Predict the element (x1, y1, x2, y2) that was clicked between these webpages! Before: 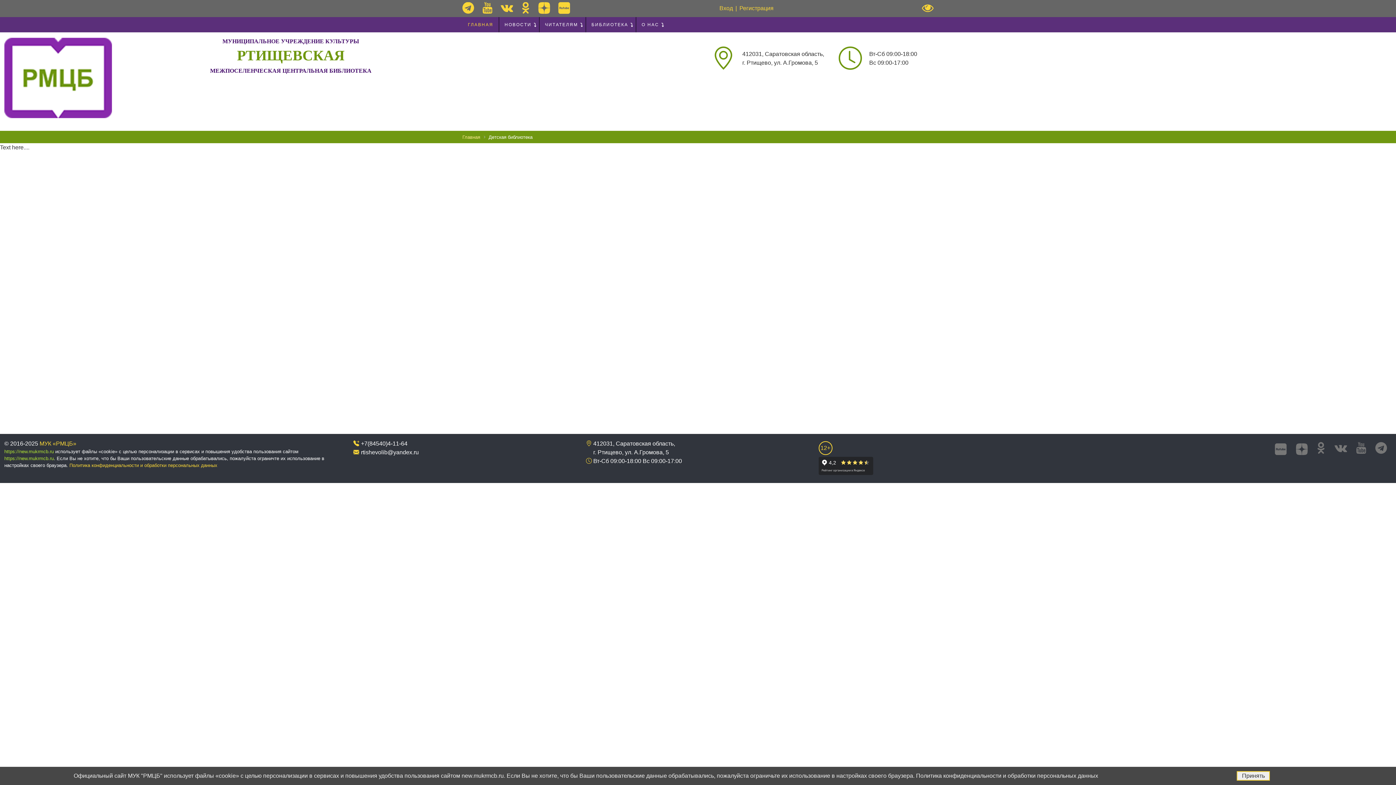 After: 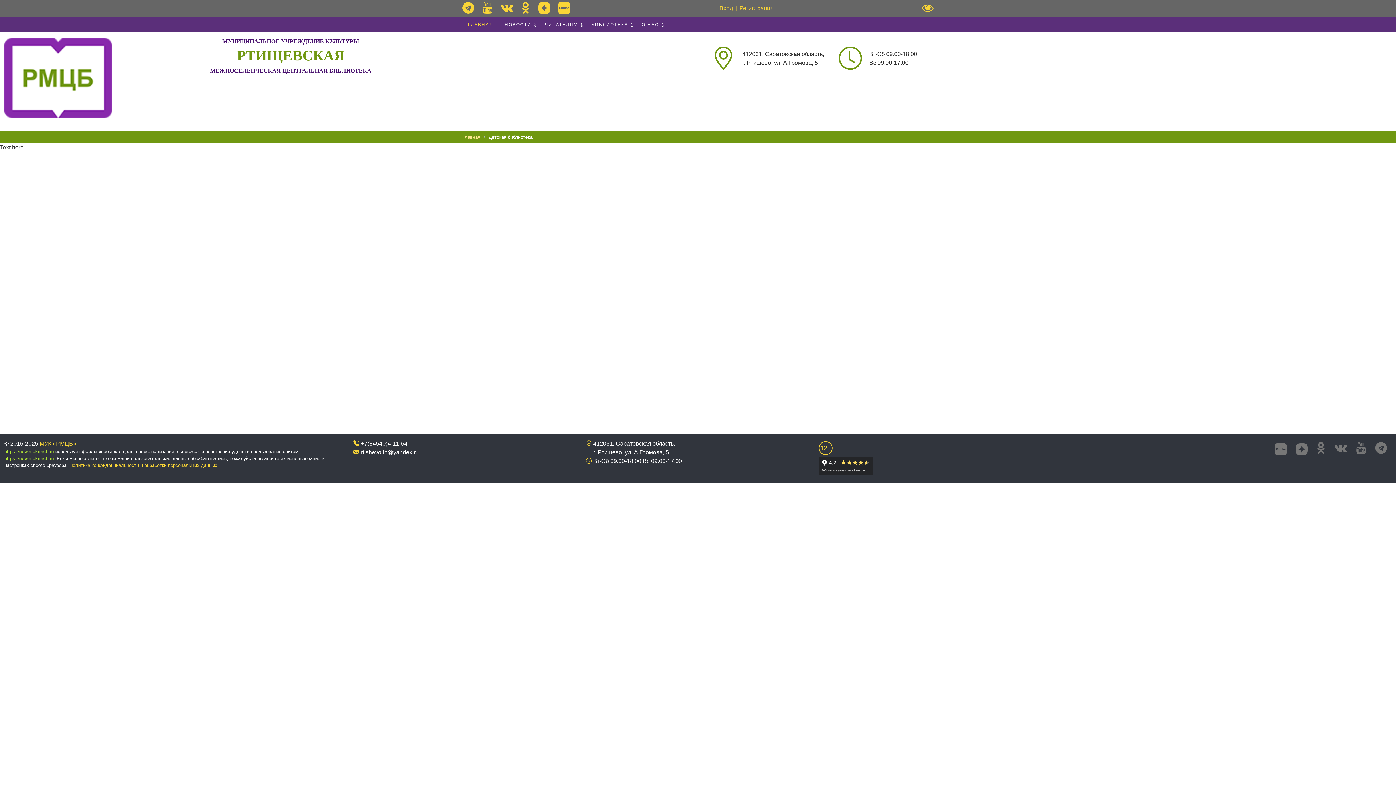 Action: bbox: (1237, 771, 1270, 781) label: Принять